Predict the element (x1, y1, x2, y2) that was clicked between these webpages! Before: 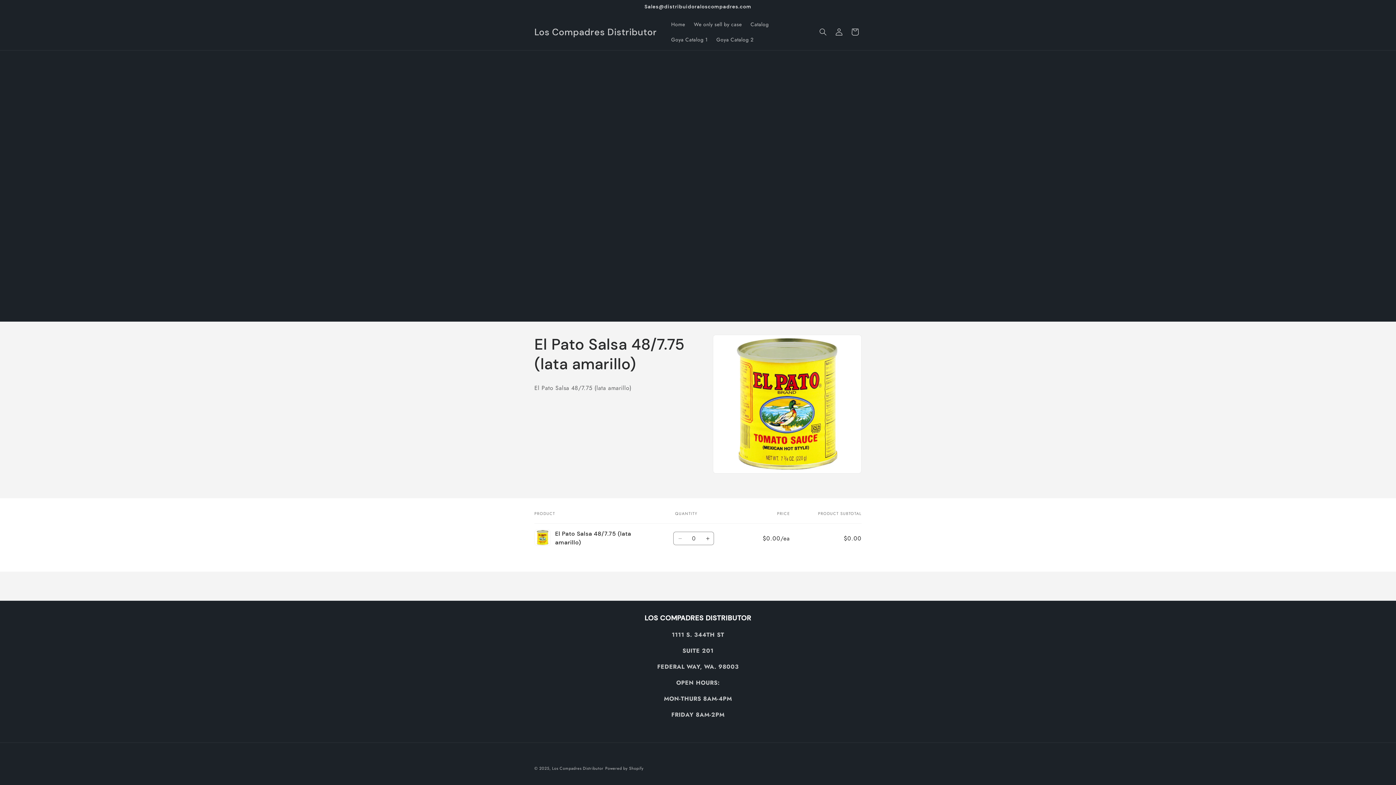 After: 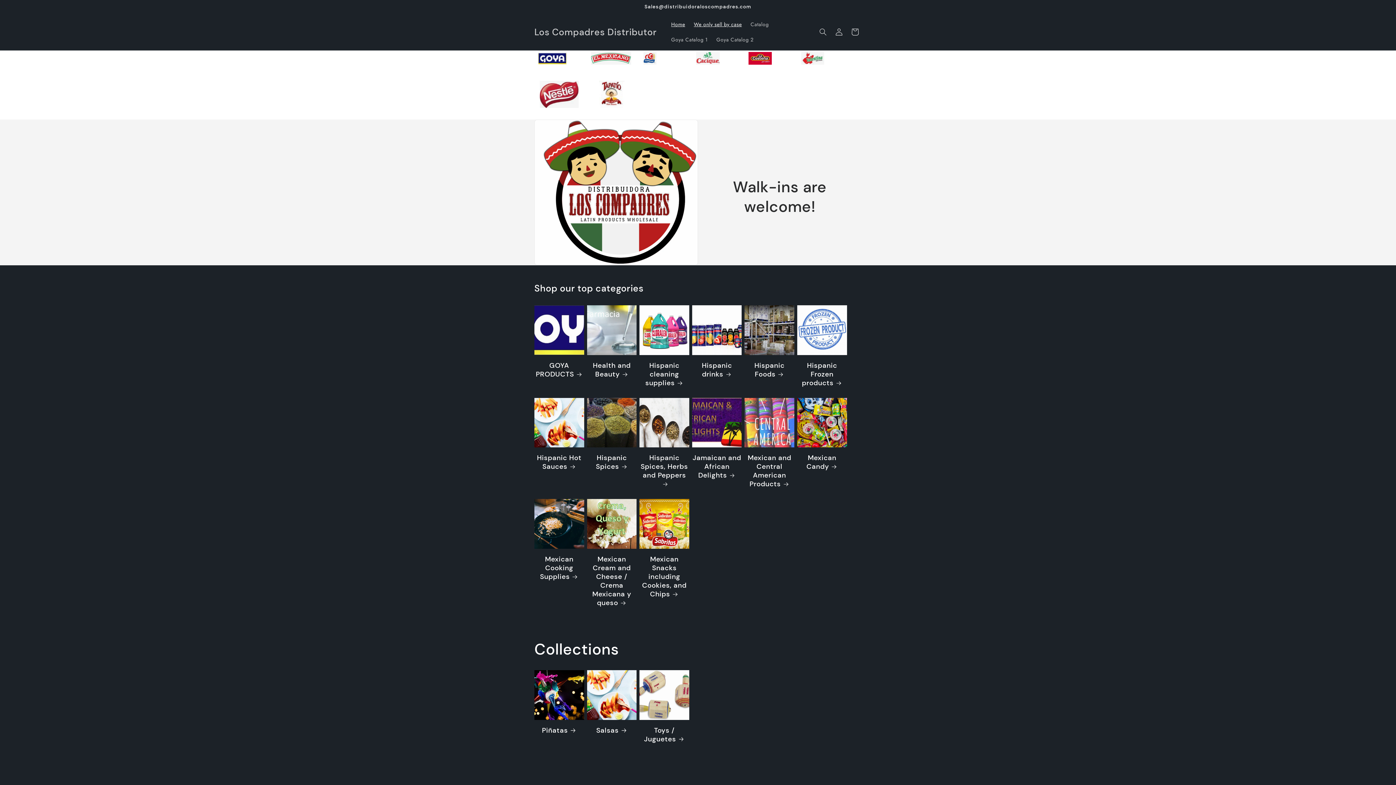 Action: label: Los Compadres Distributor bbox: (552, 765, 603, 771)